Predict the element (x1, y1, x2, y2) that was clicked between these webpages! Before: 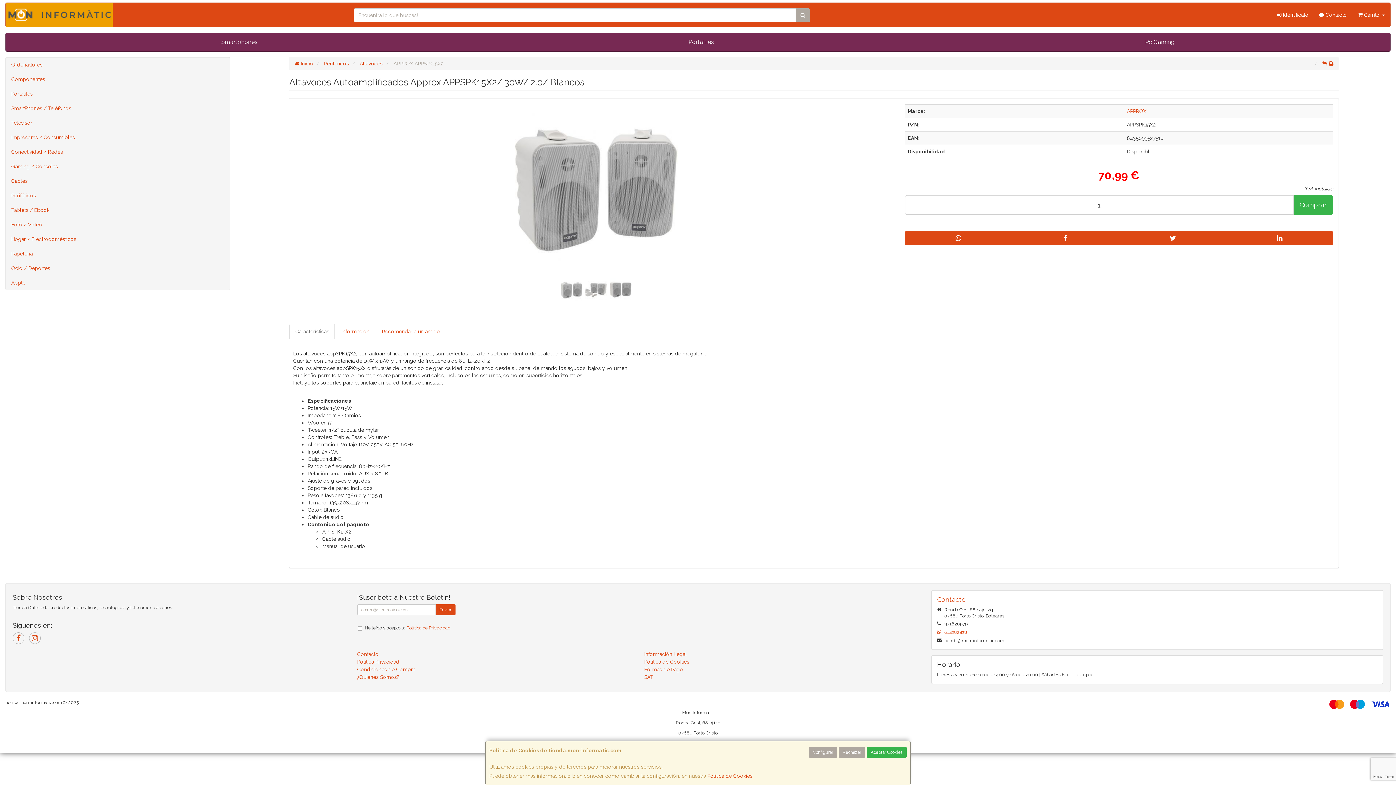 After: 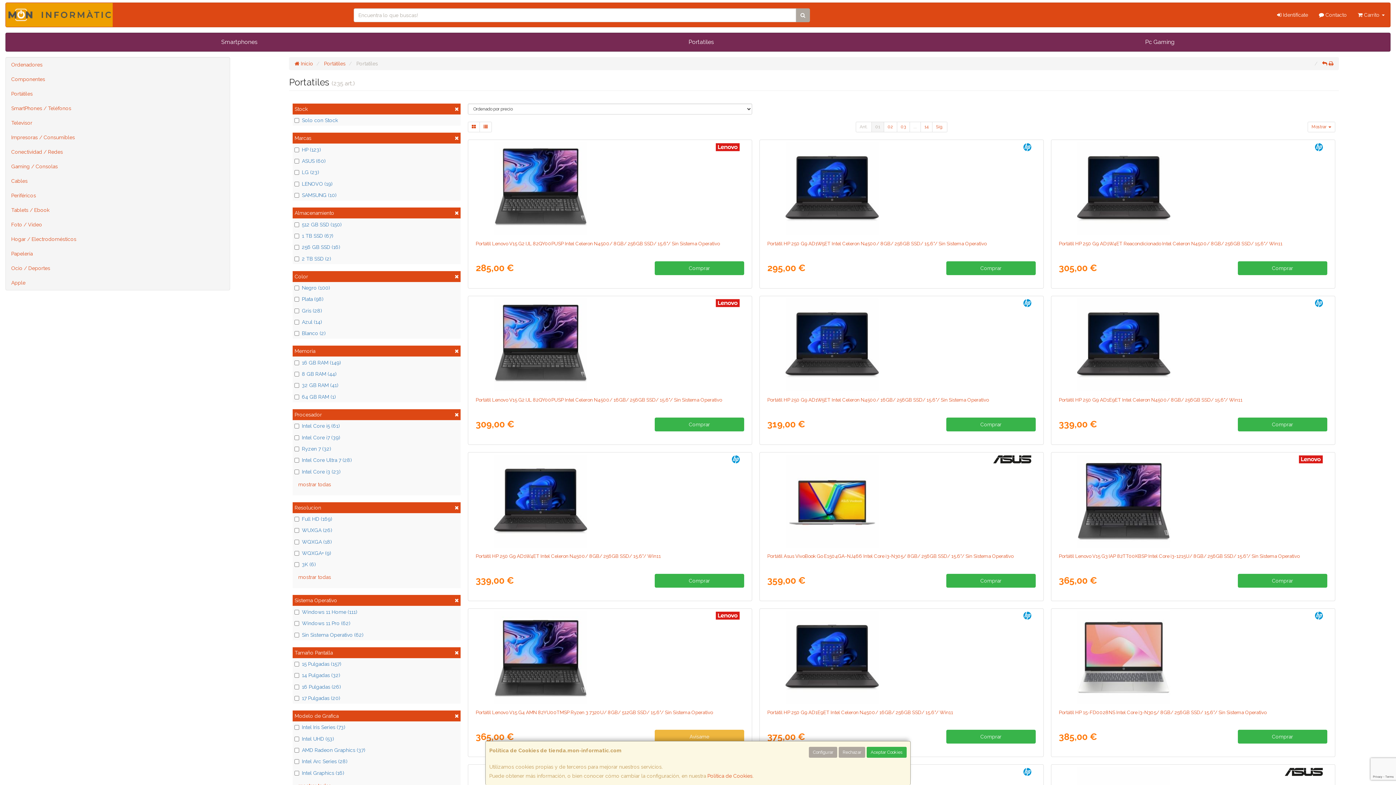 Action: bbox: (473, 33, 929, 51) label: Portatiles